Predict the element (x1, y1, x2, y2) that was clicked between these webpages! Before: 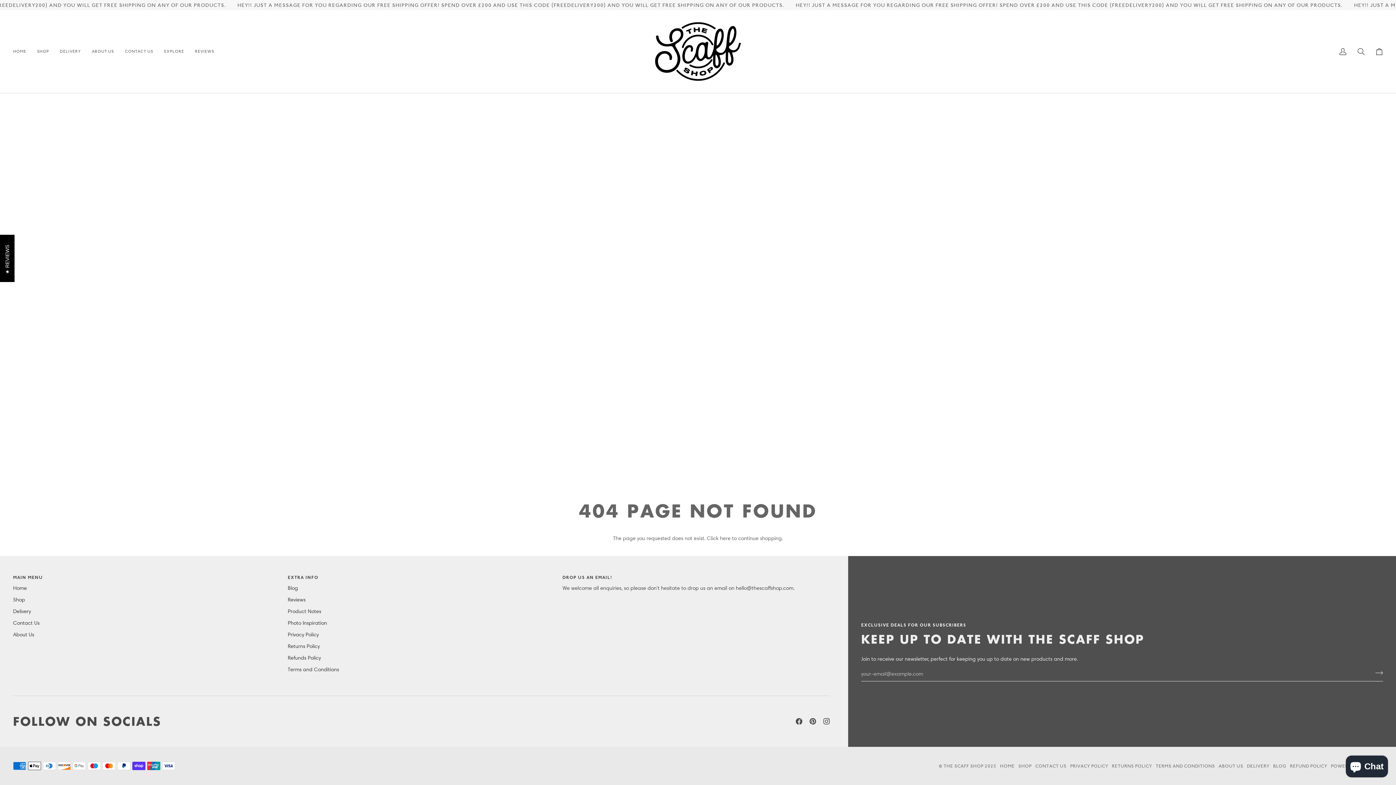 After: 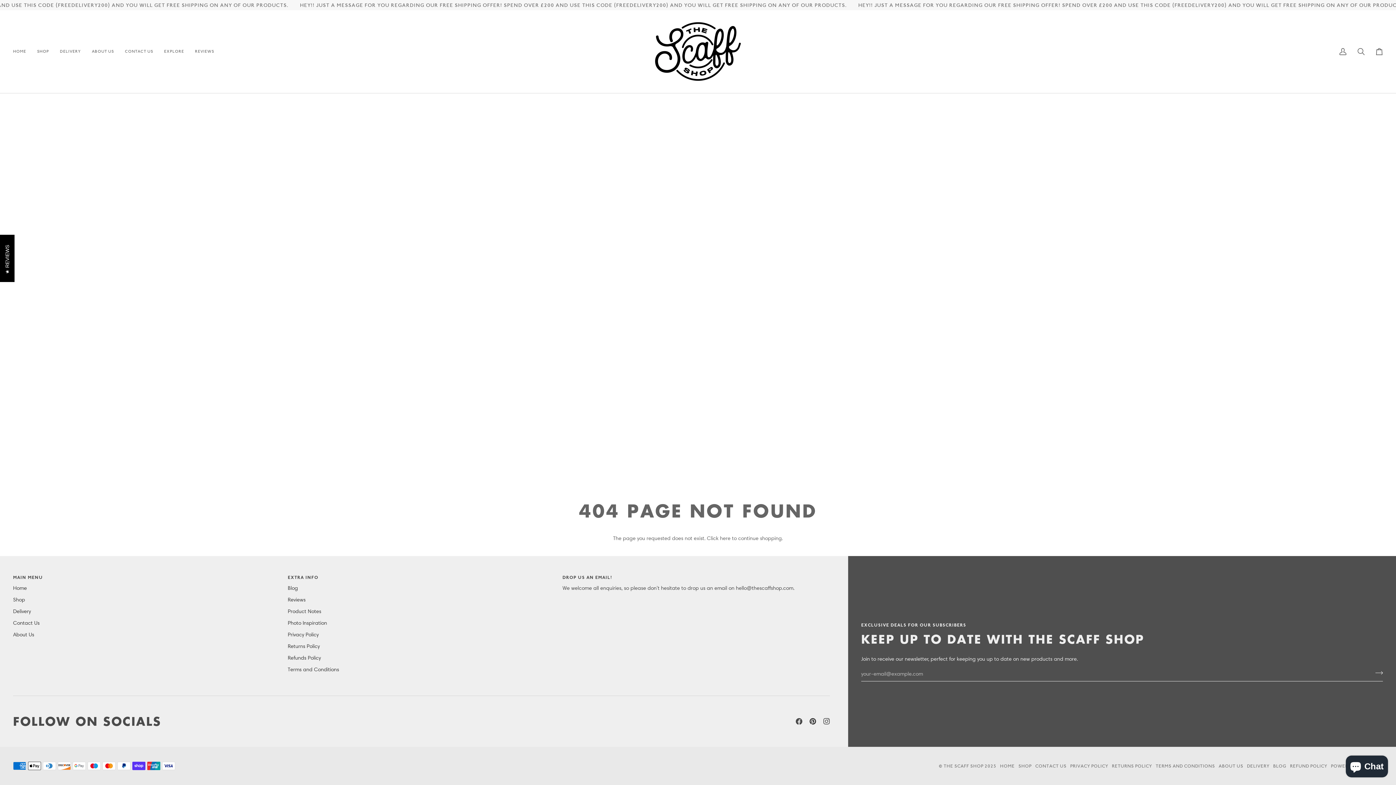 Action: label:  
Pinterest bbox: (809, 718, 816, 725)